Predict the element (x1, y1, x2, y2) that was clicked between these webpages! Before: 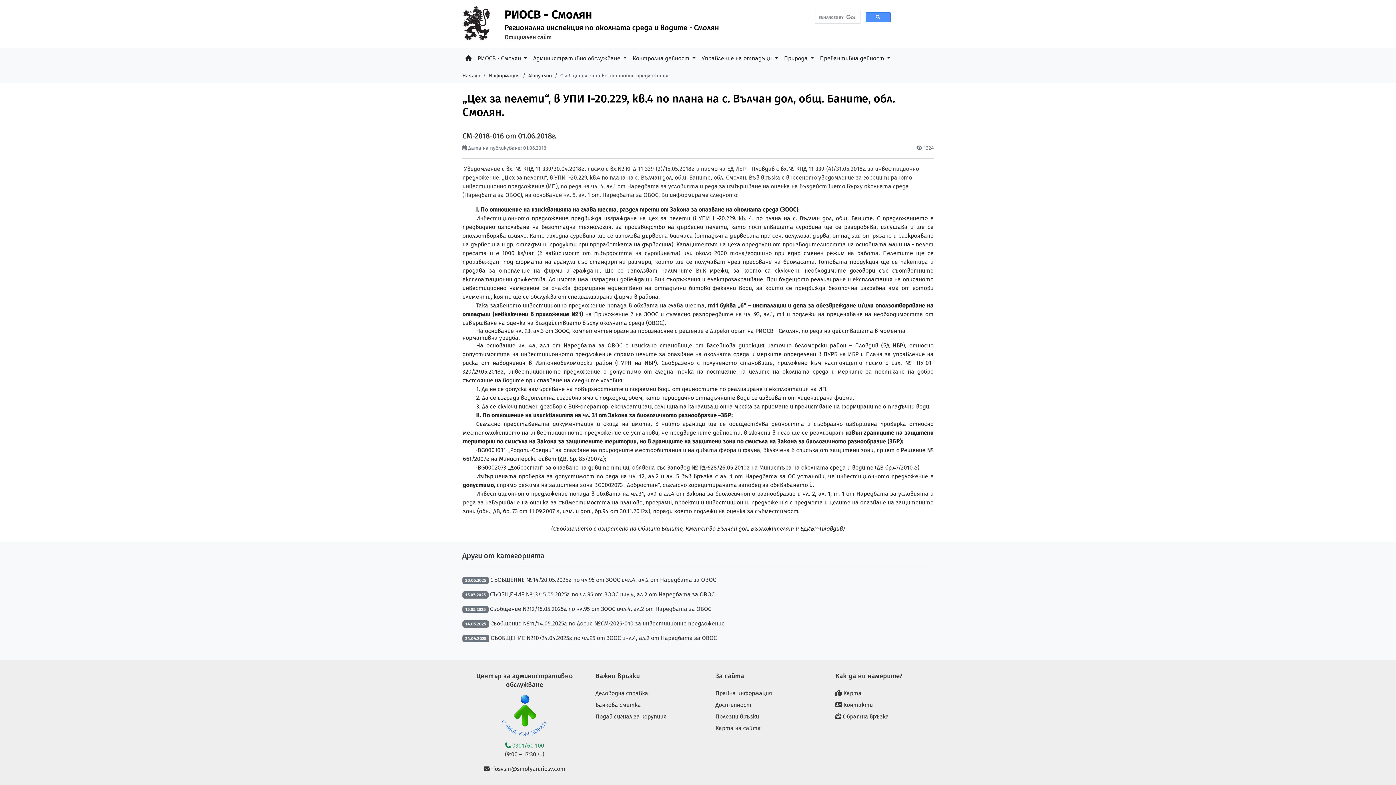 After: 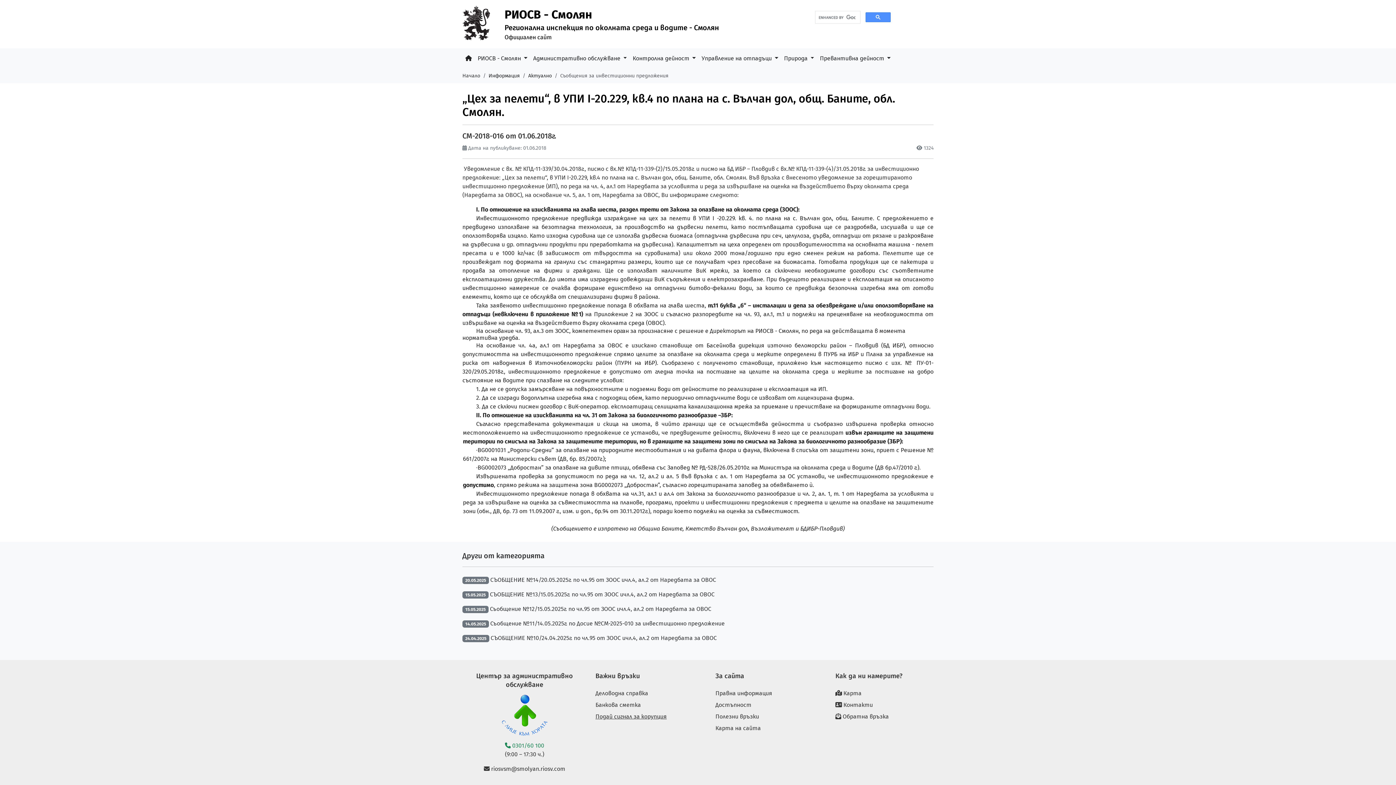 Action: bbox: (595, 713, 666, 720) label: Подай сигнал за корупция